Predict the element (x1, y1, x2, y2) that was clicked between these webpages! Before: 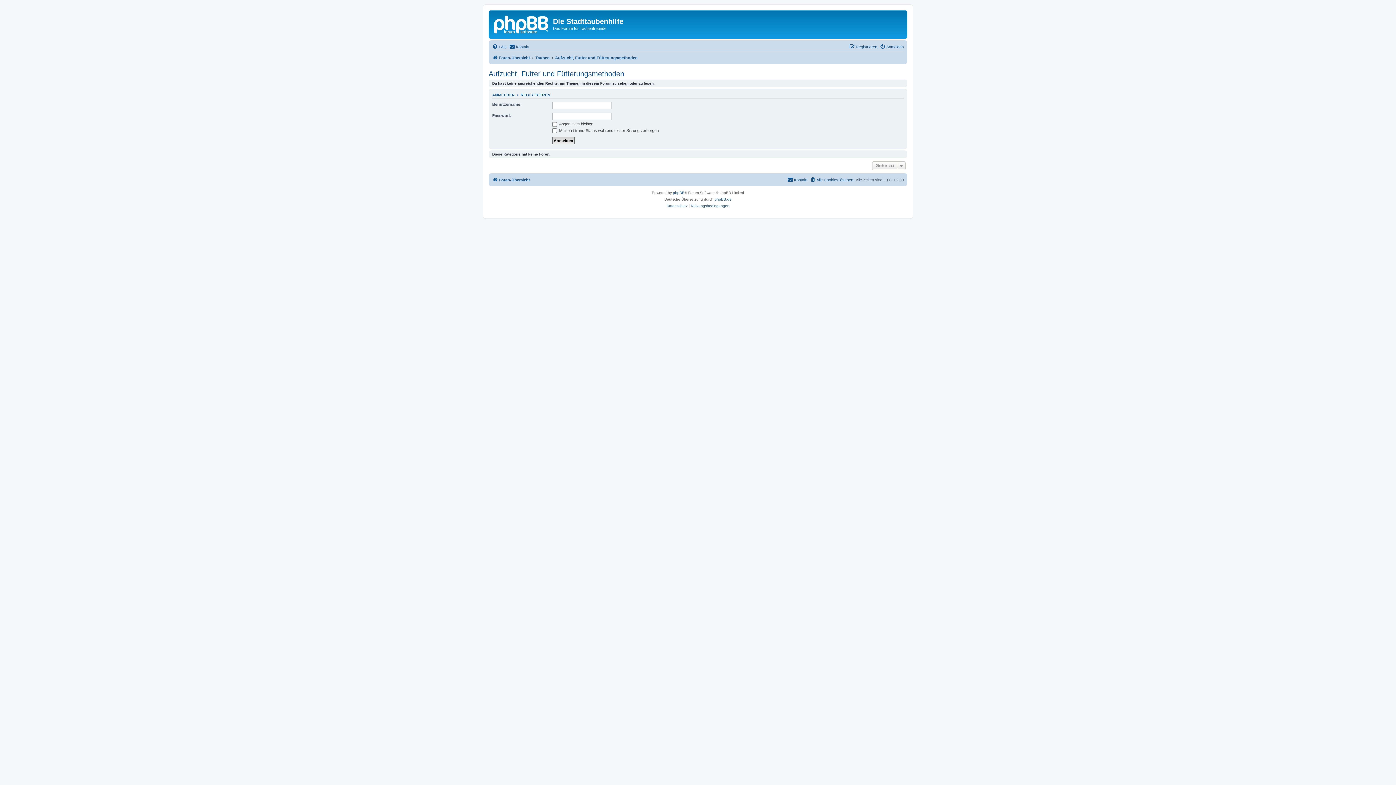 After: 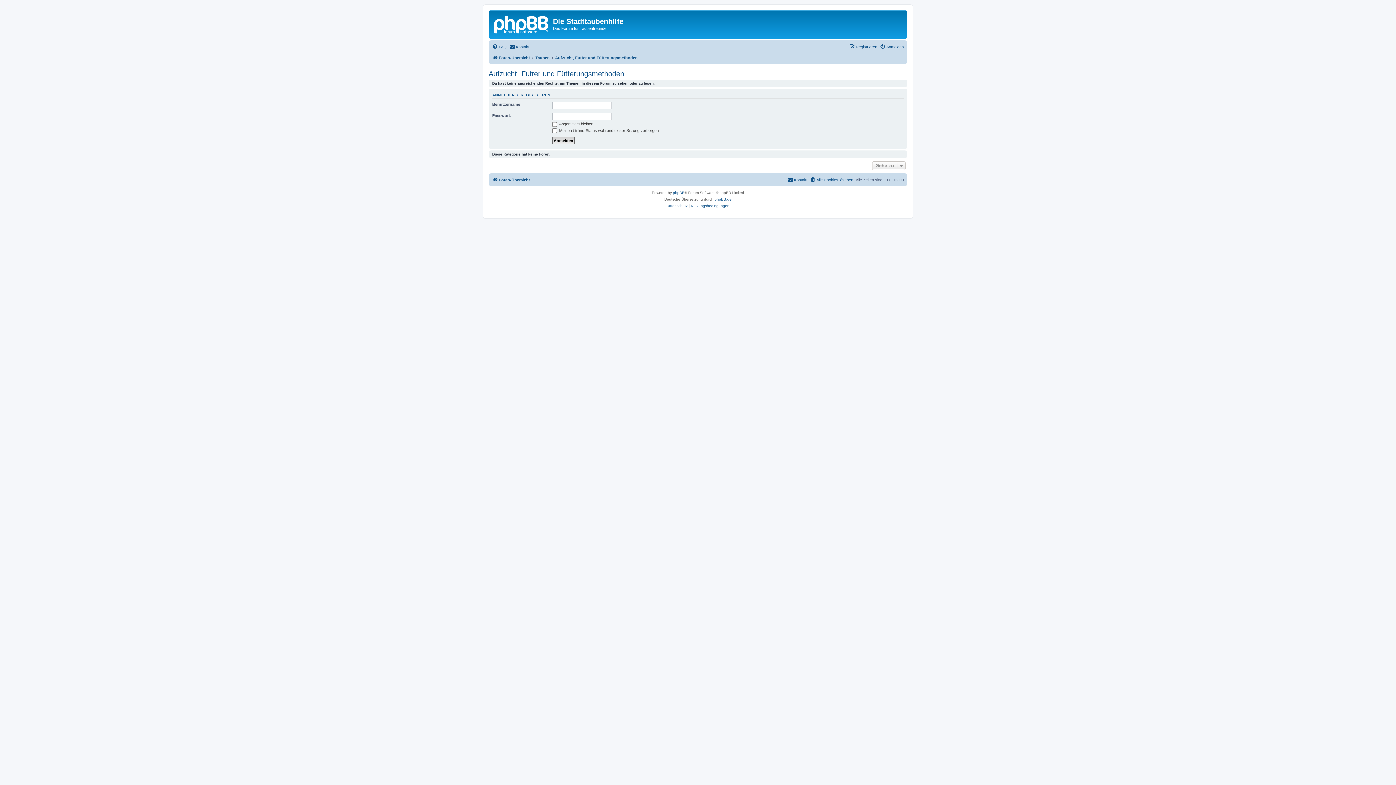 Action: label: Aufzucht, Futter und Fütterungsmethoden bbox: (488, 69, 624, 78)